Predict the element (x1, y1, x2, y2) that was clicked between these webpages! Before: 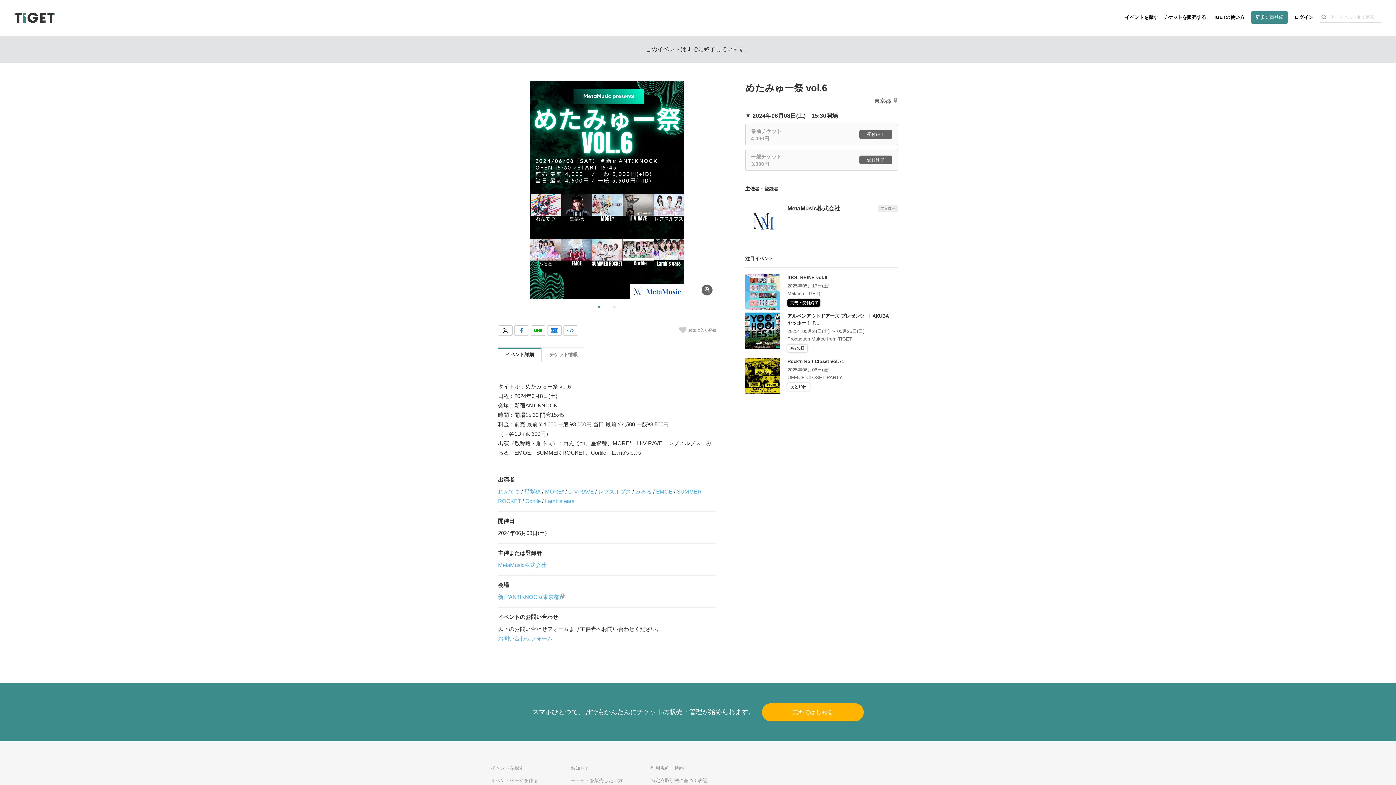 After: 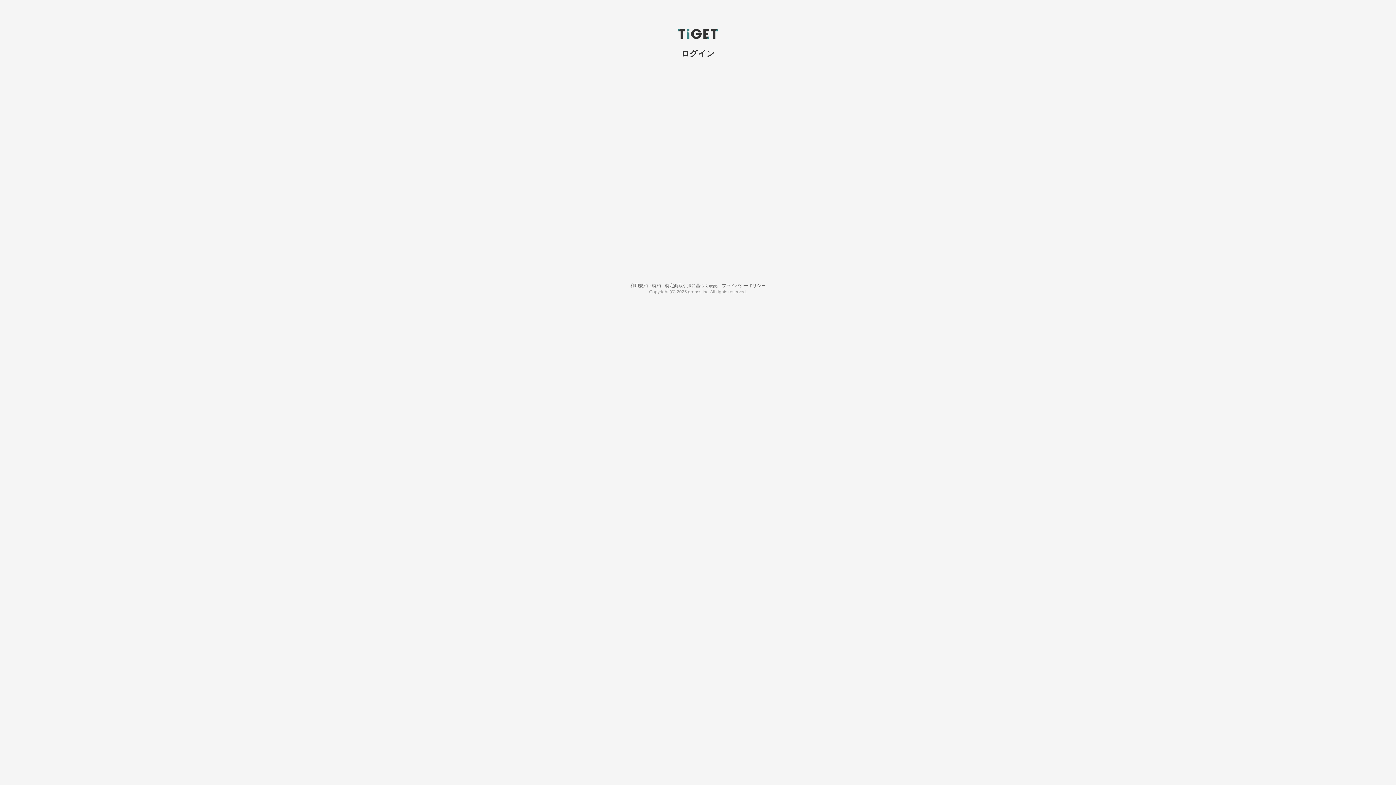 Action: label: フォロー bbox: (877, 204, 898, 212)